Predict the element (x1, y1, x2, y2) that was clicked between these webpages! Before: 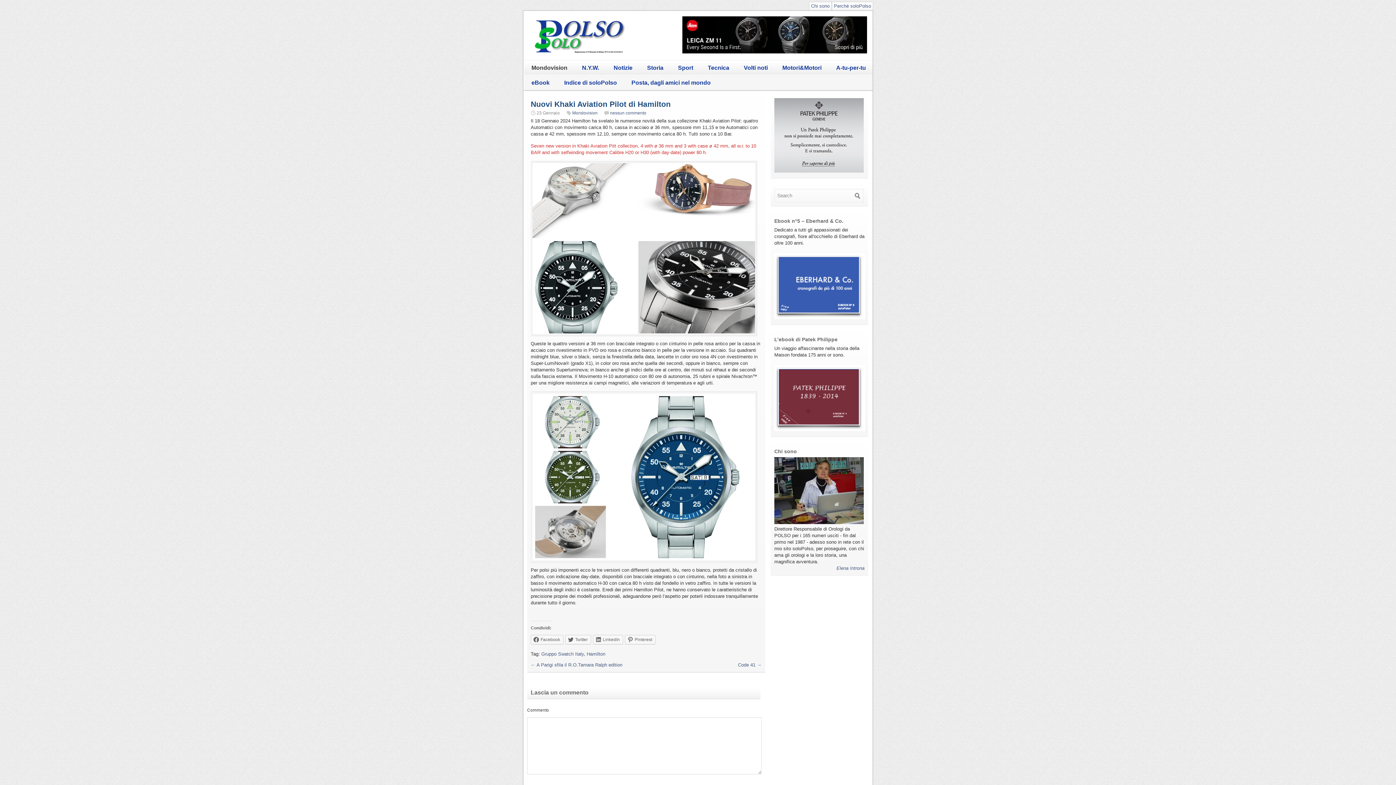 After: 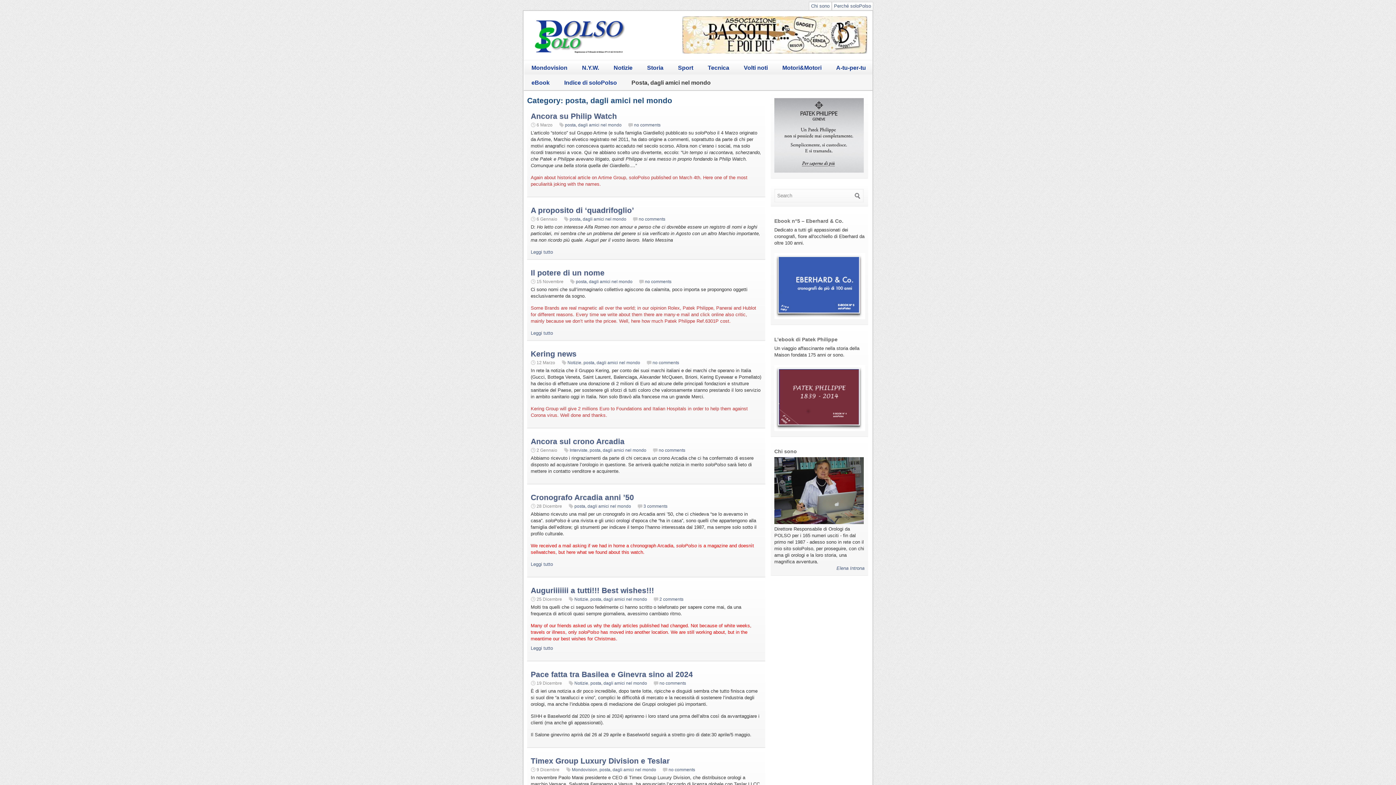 Action: label: Posta, dagli amici nel mondo bbox: (624, 75, 718, 90)